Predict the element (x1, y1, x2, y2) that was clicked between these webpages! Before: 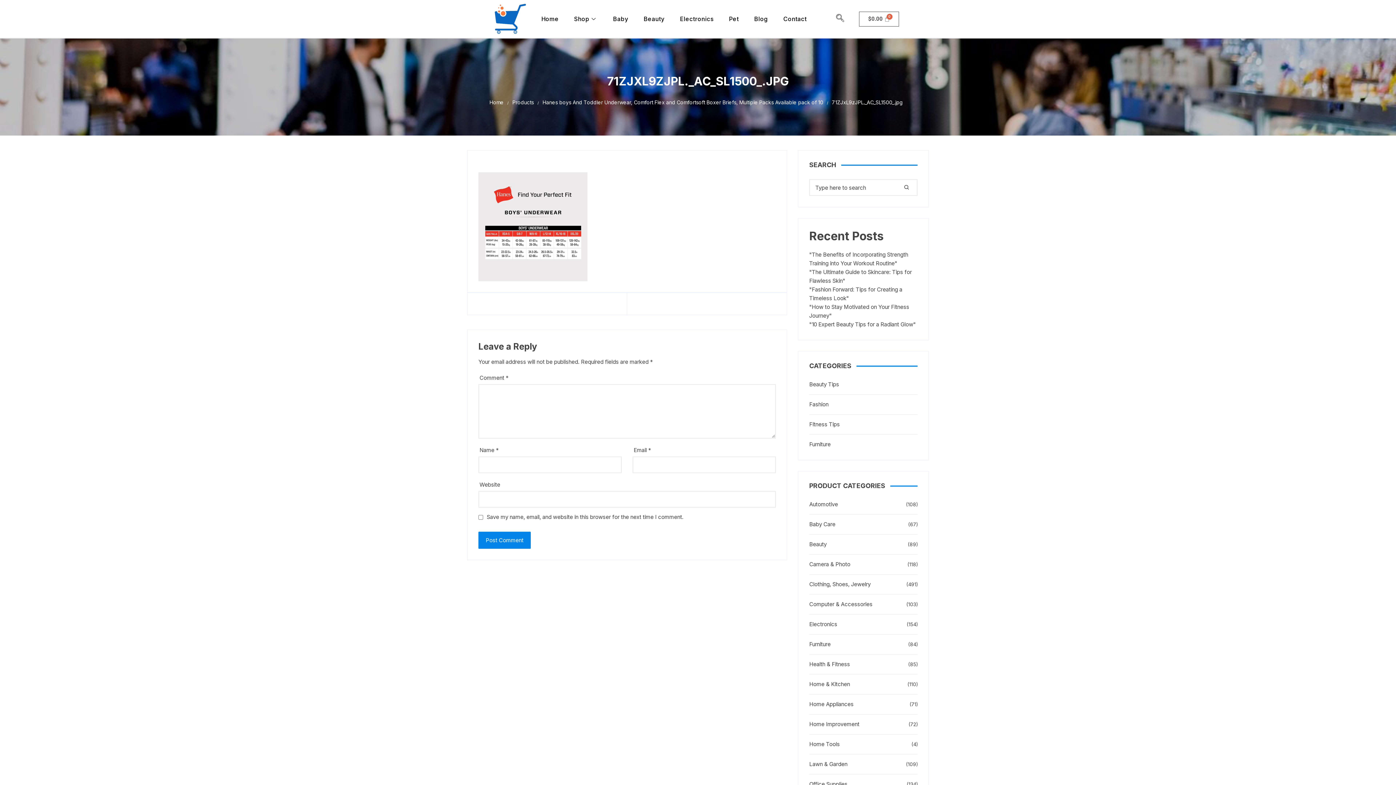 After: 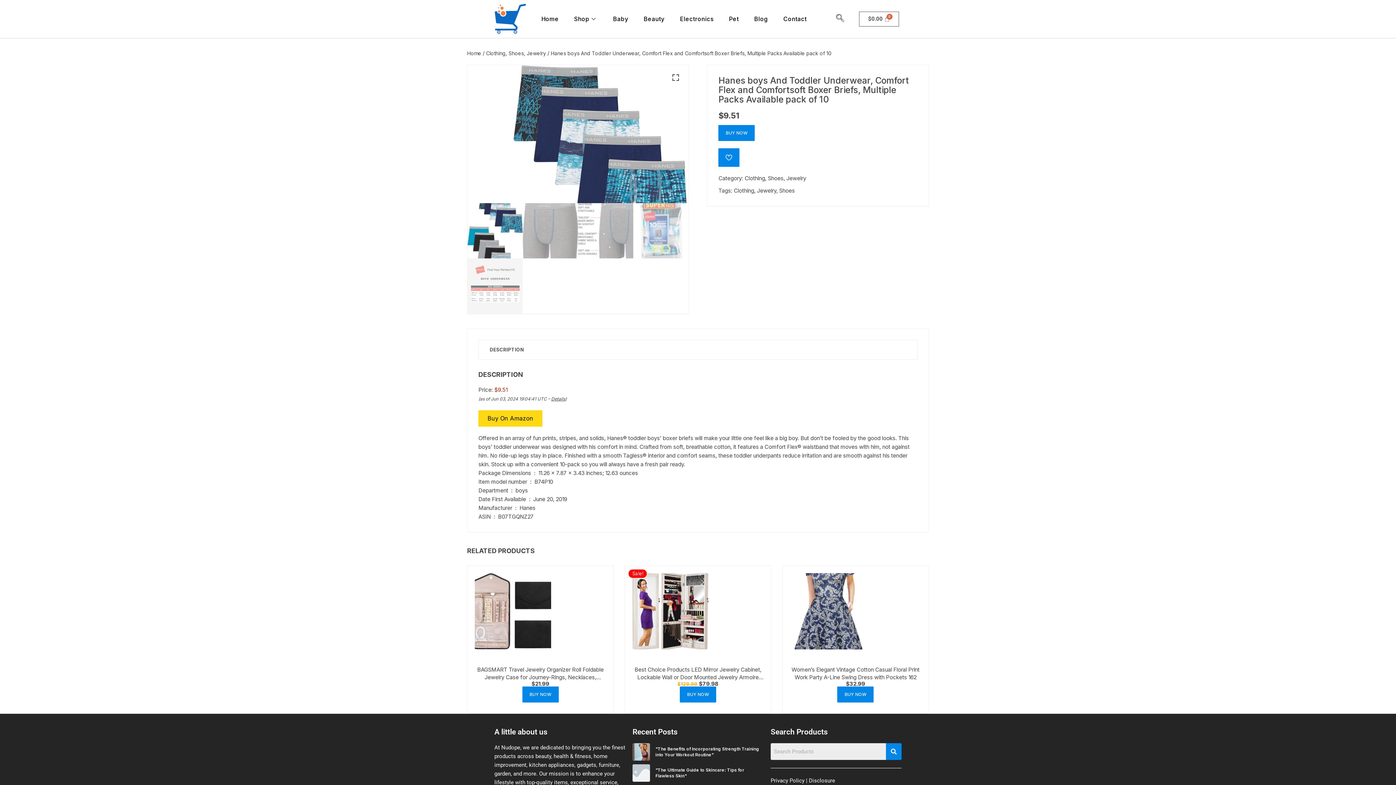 Action: bbox: (542, 98, 823, 106) label: Hanes boys And Toddler Underwear, Comfort Flex and Comfortsoft Boxer Briefs, Multiple Packs Available pack of 10